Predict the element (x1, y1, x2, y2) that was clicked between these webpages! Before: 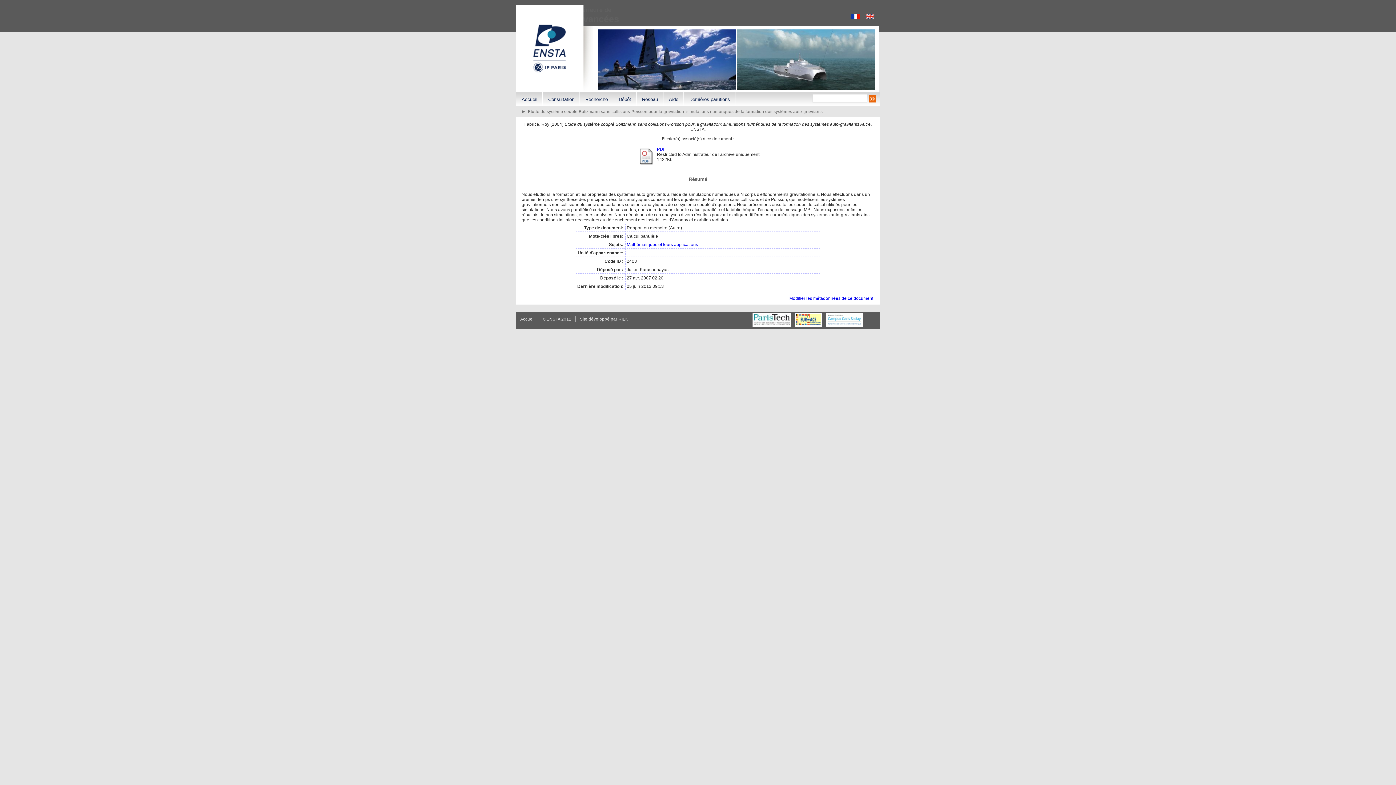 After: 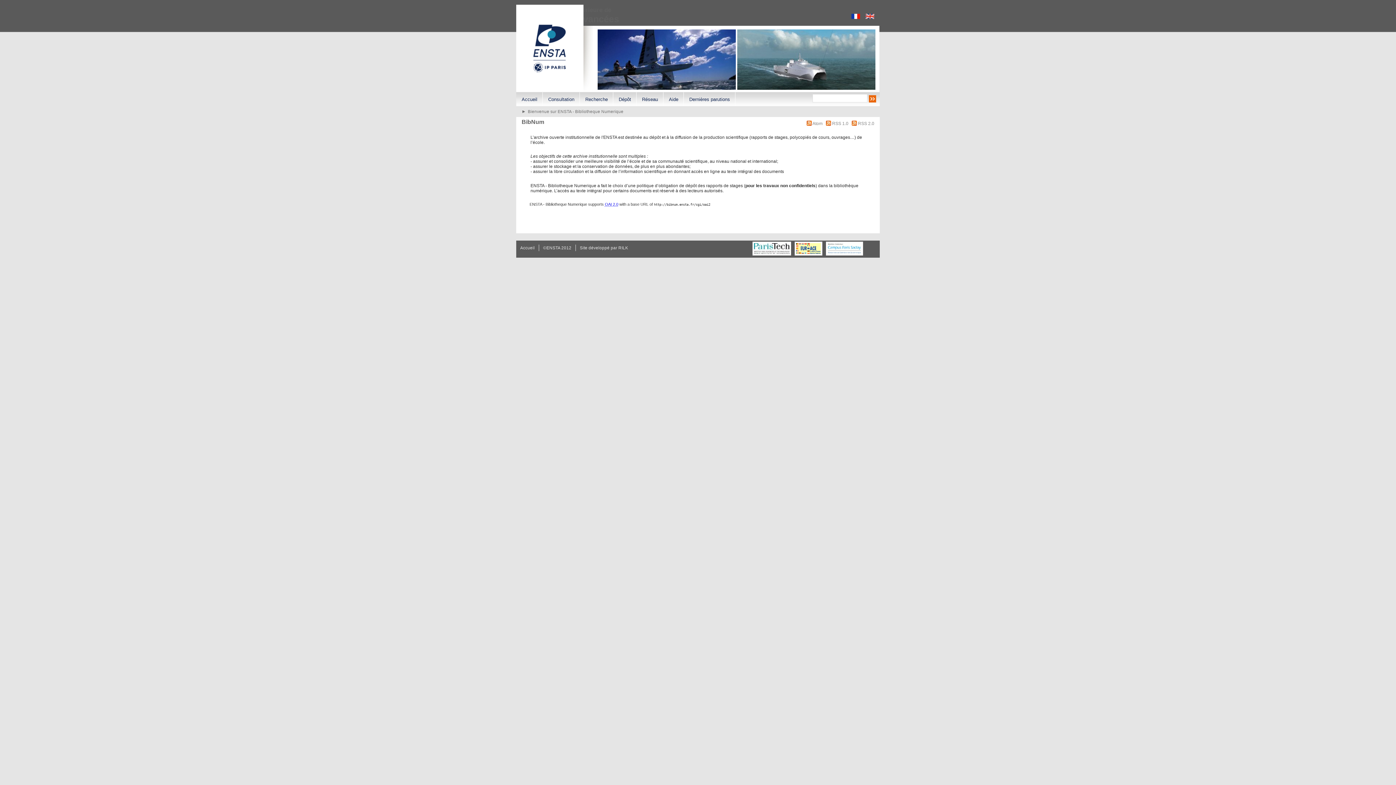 Action: bbox: (520, 316, 534, 321) label: Accueil